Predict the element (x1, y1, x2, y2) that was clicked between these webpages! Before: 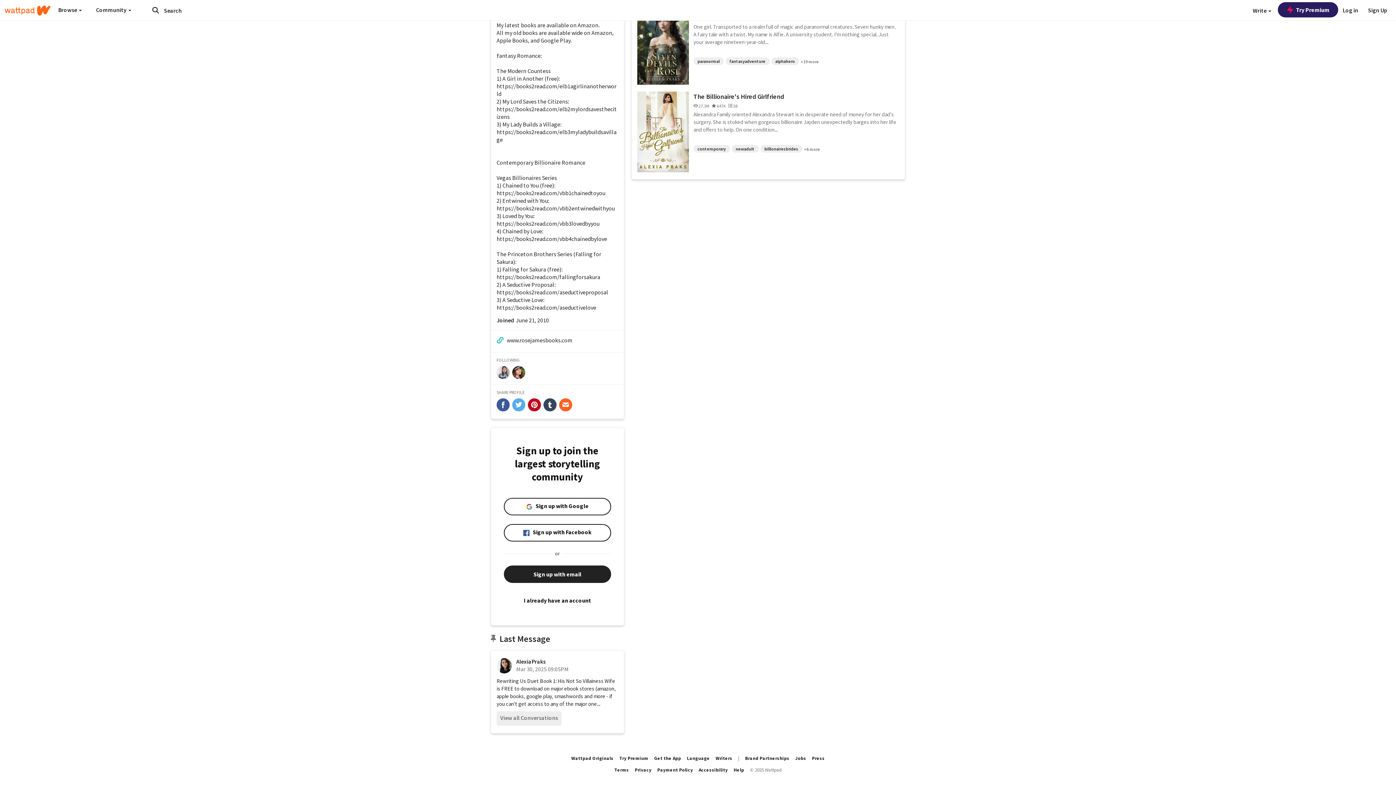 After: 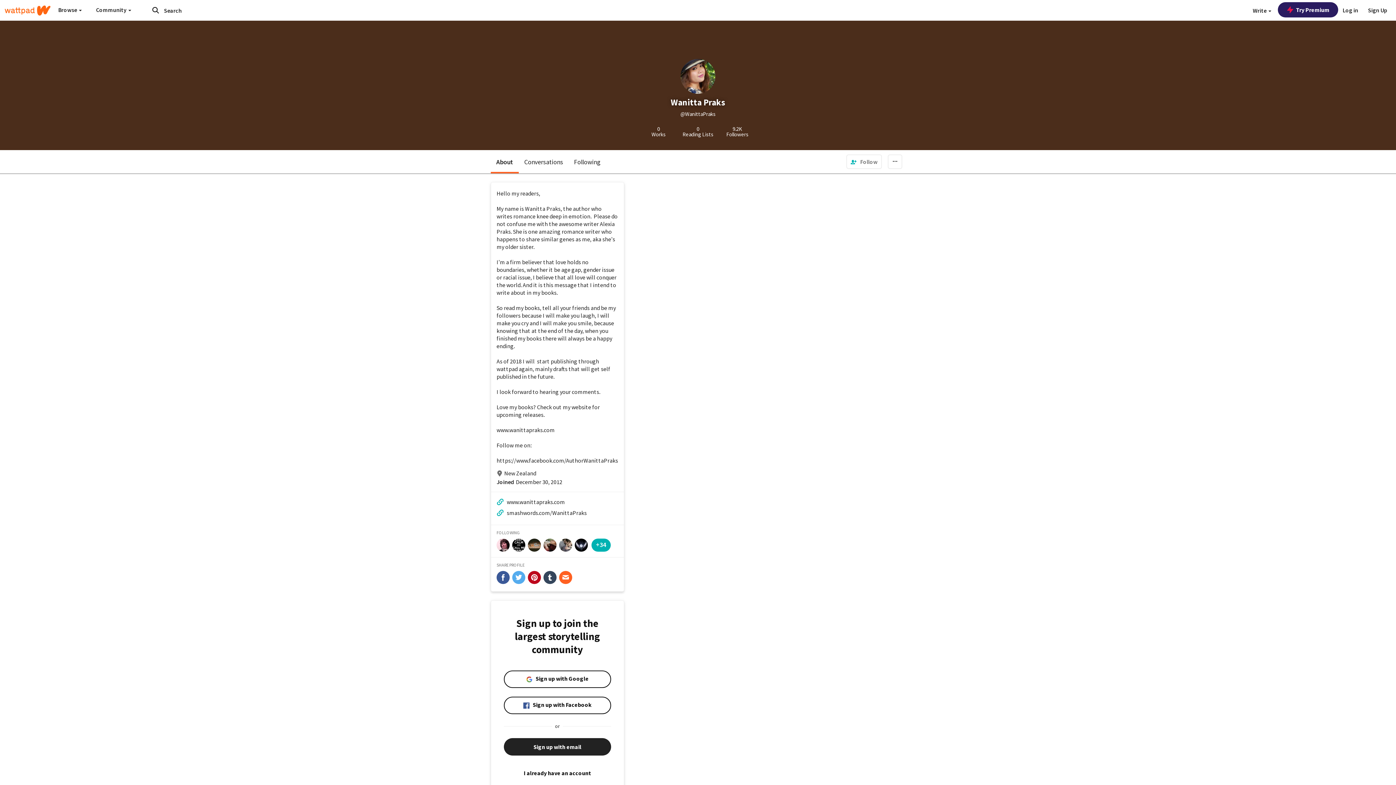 Action: bbox: (512, 366, 525, 379)